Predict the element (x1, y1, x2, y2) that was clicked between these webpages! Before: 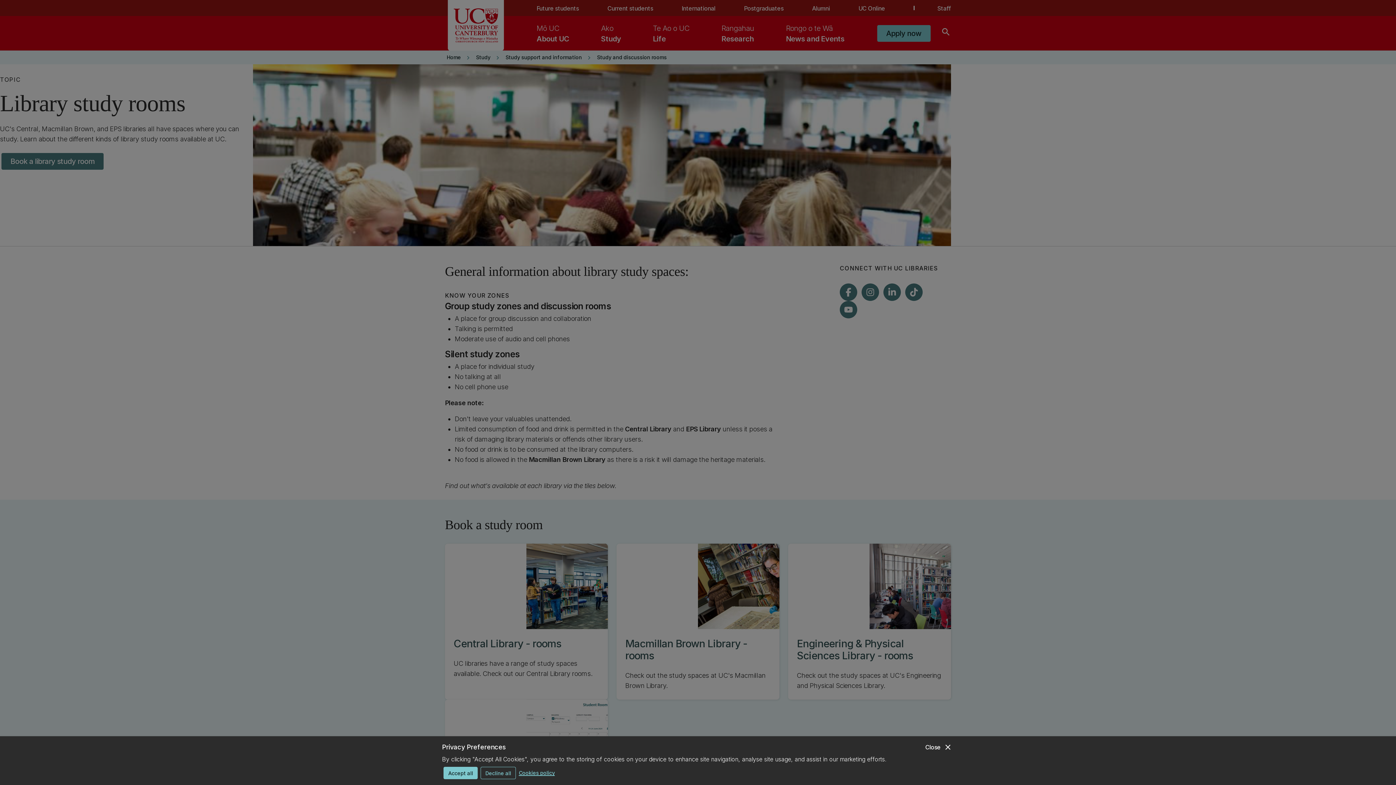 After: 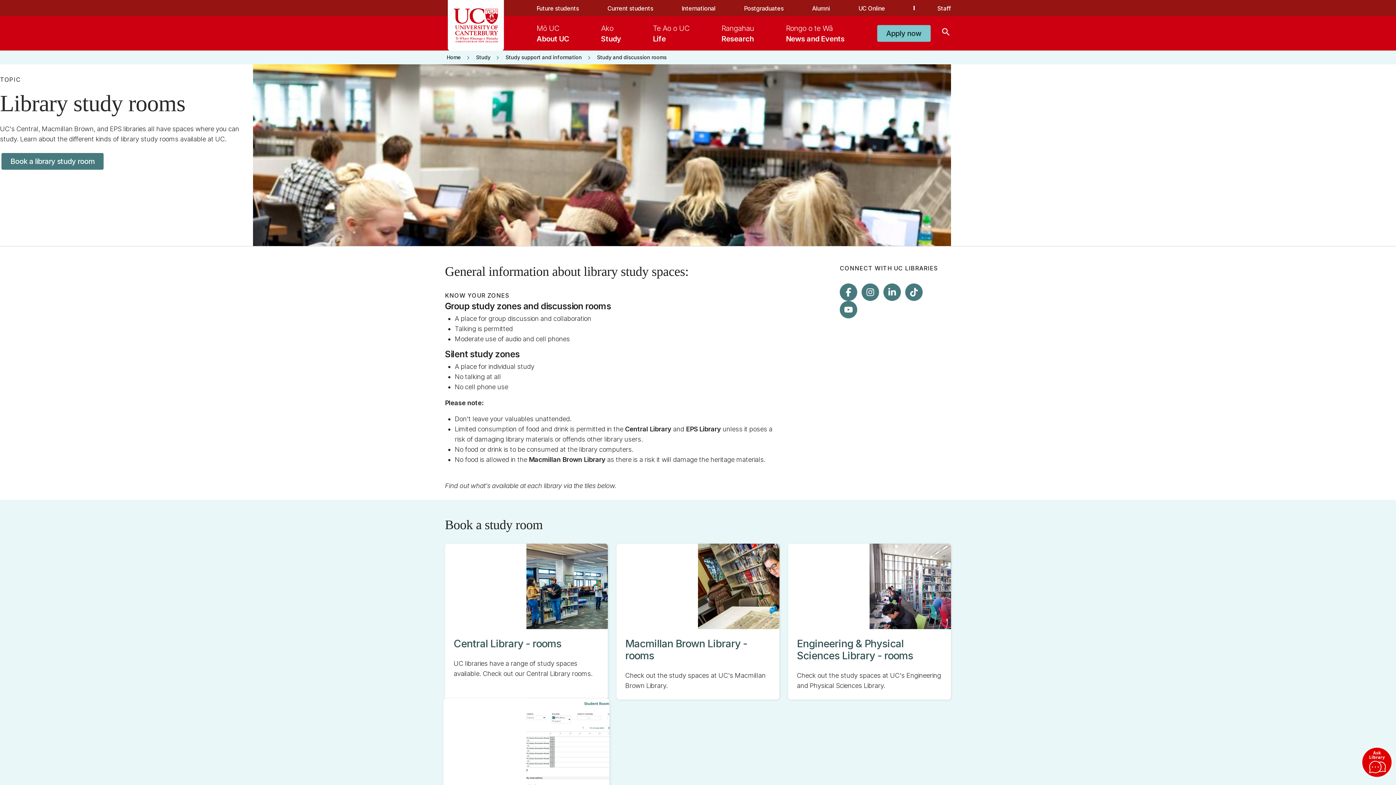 Action: bbox: (443, 767, 477, 779) label: Accept all